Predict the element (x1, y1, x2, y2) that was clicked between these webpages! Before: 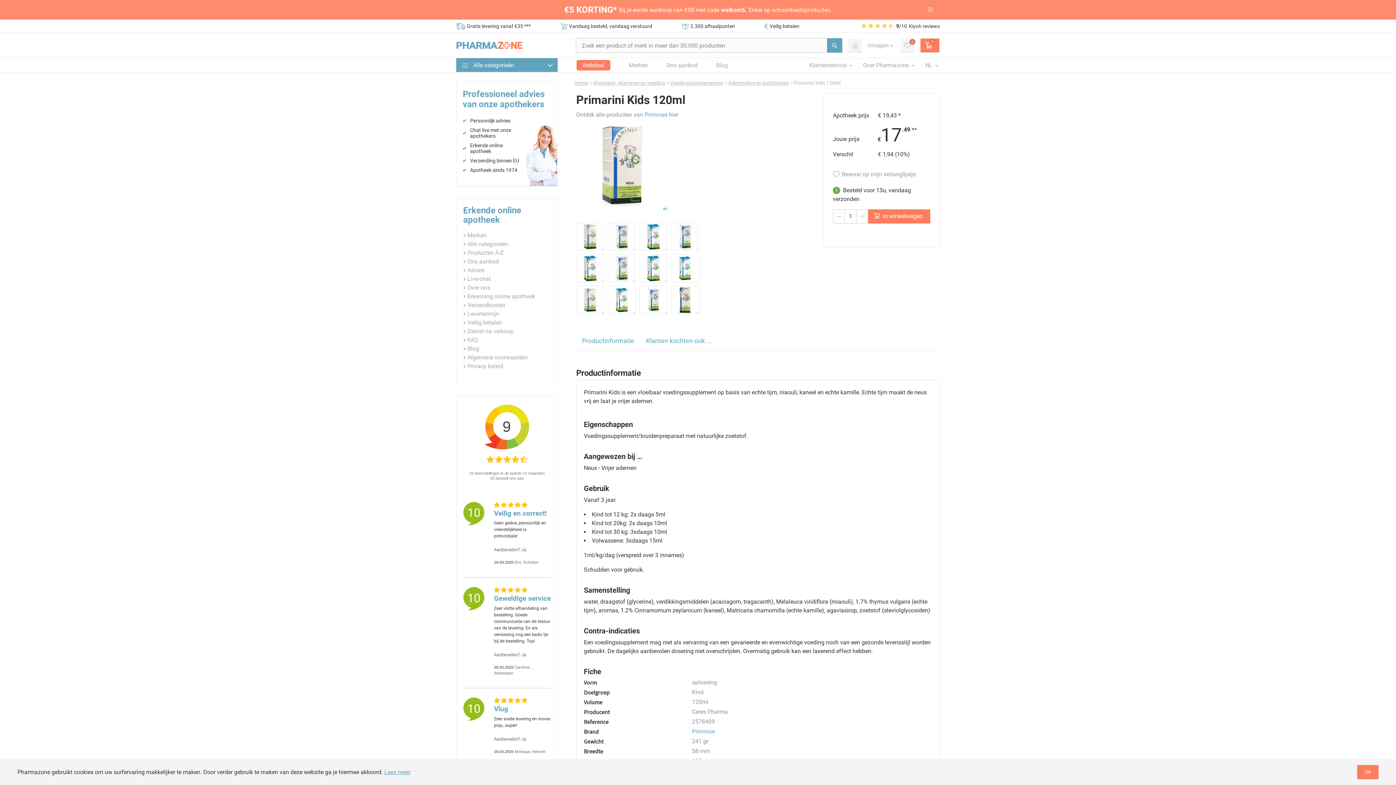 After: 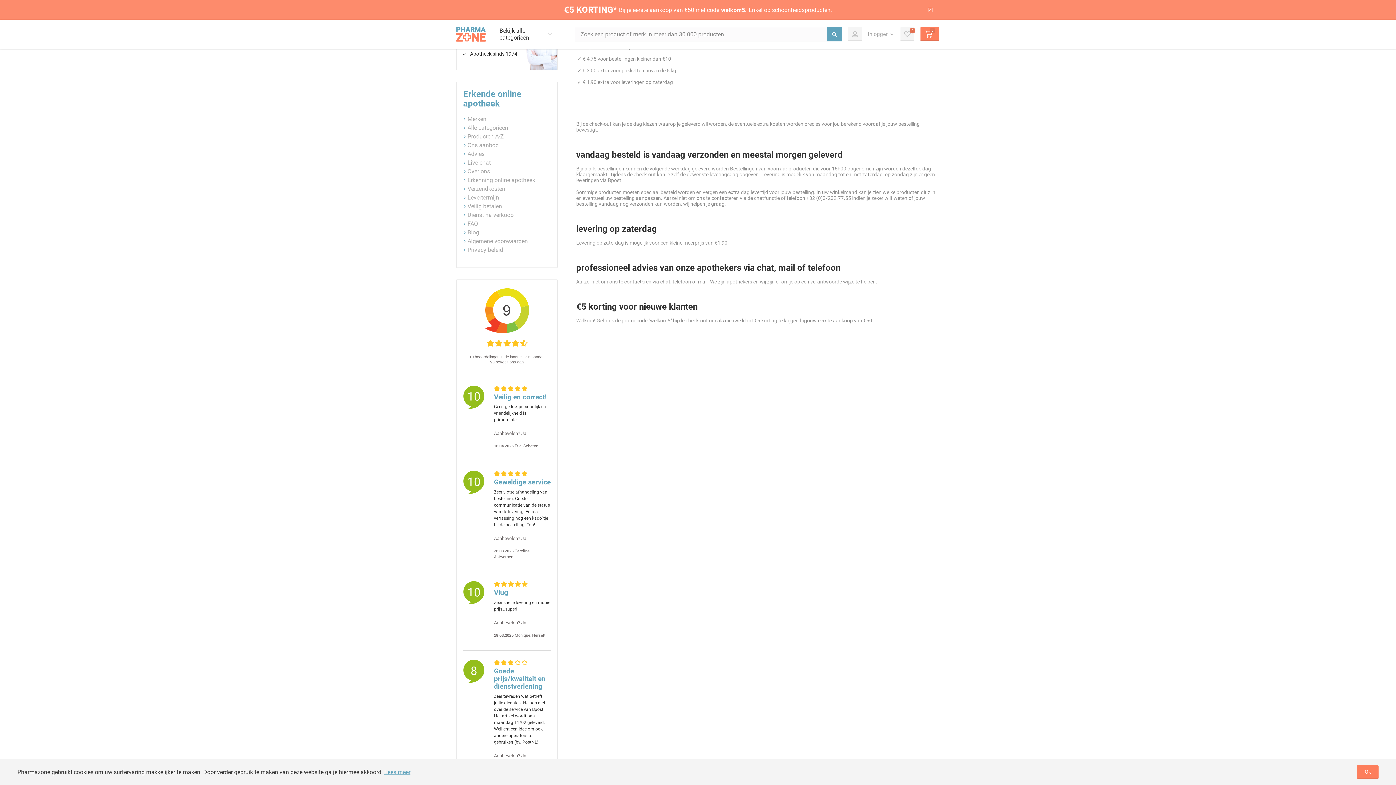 Action: label:  Gratis levering vanaf €35 ***  bbox: (456, 22, 532, 29)